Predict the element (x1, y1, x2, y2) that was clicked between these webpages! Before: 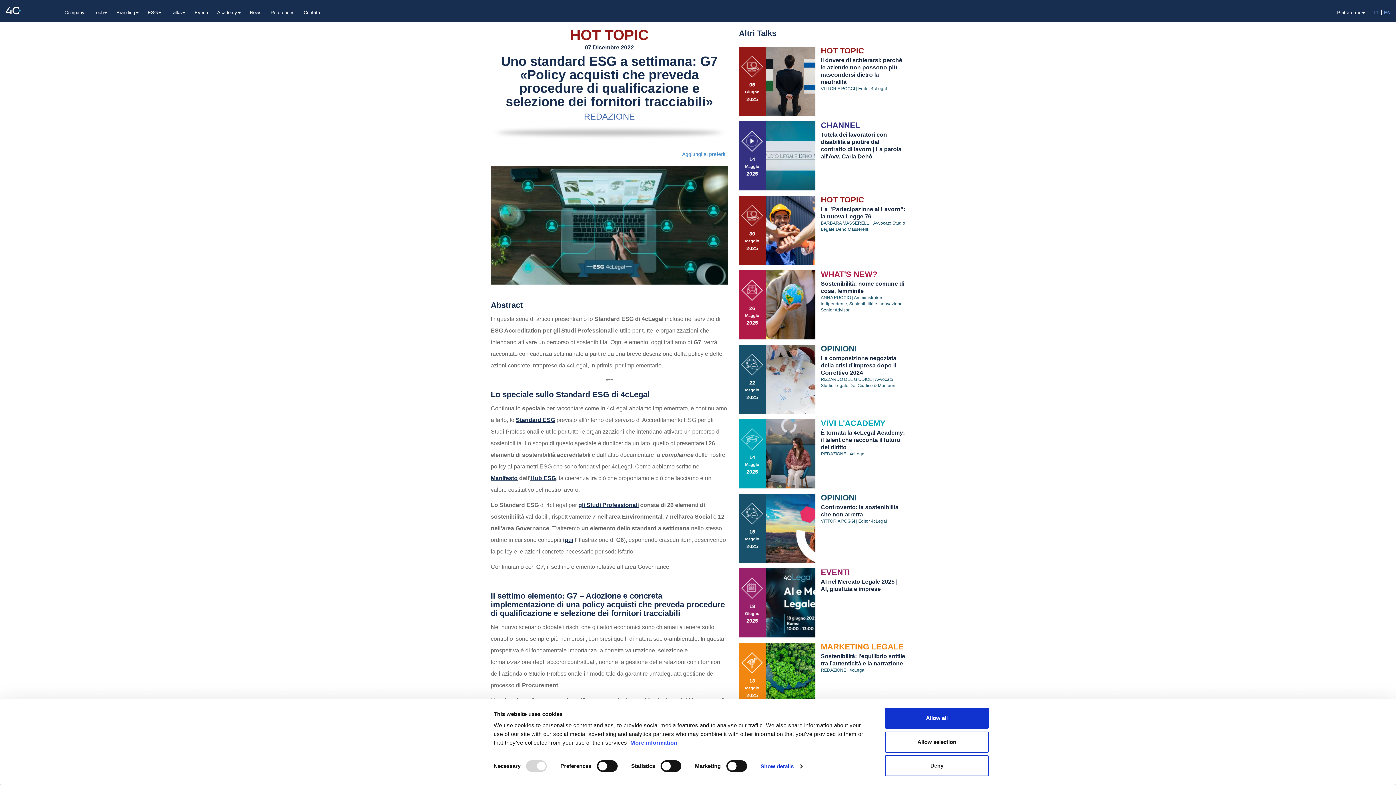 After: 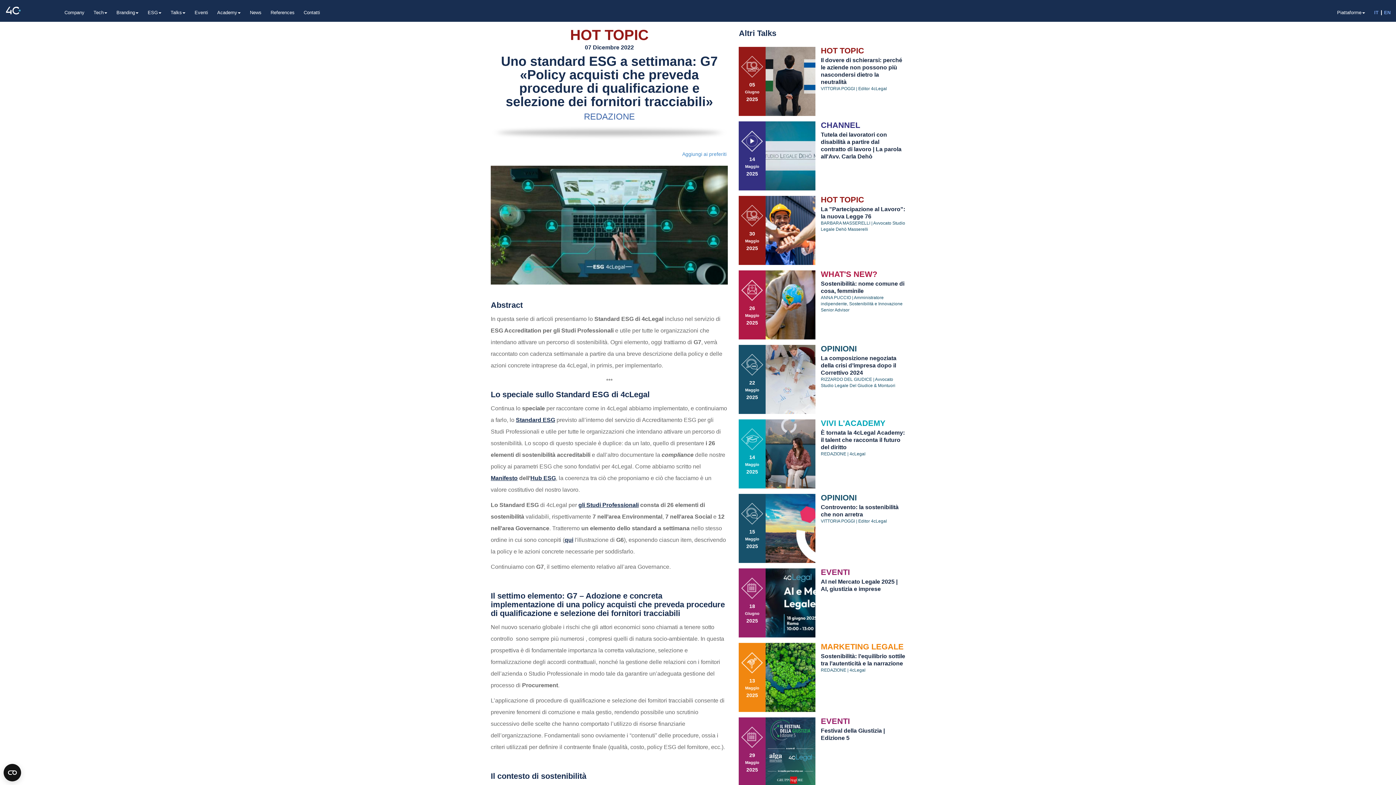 Action: label: Deny bbox: (885, 755, 989, 776)